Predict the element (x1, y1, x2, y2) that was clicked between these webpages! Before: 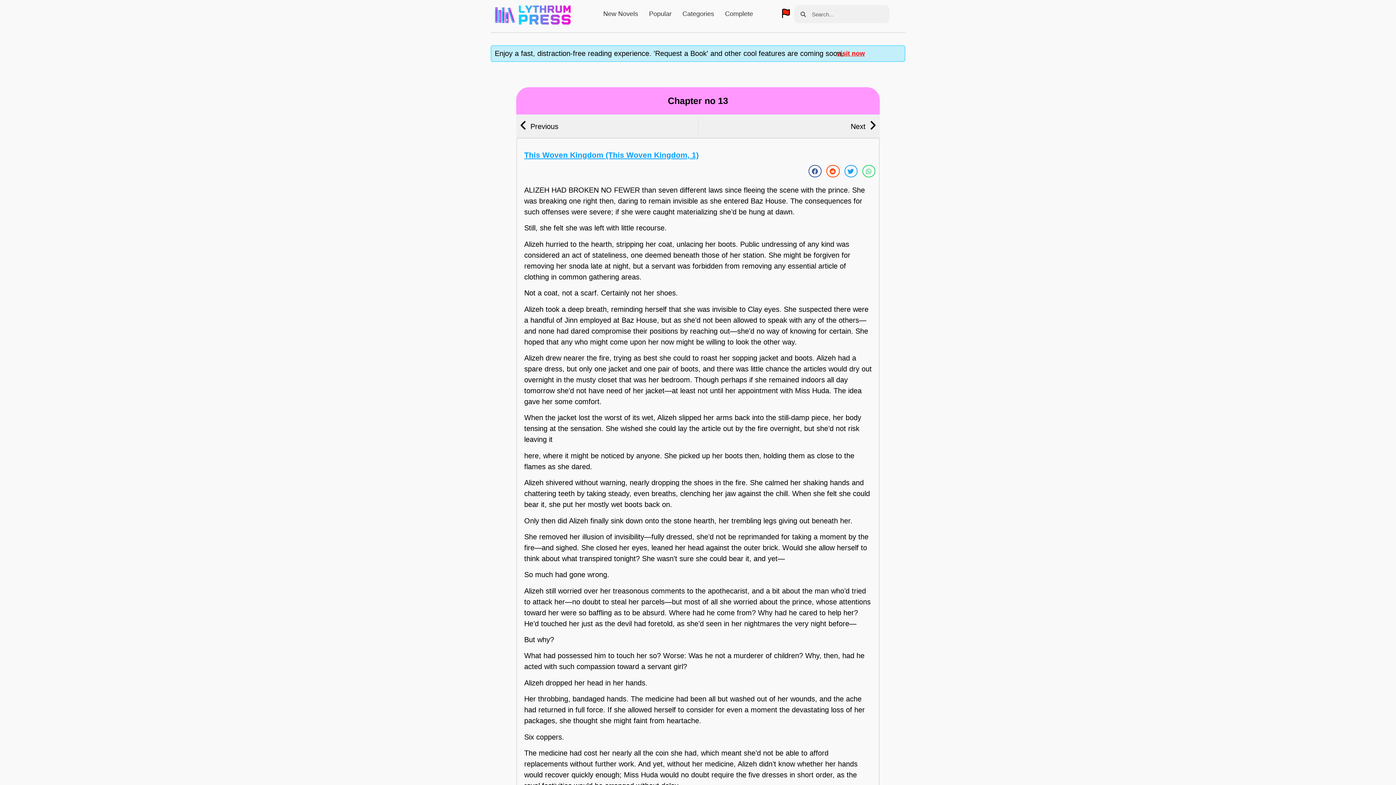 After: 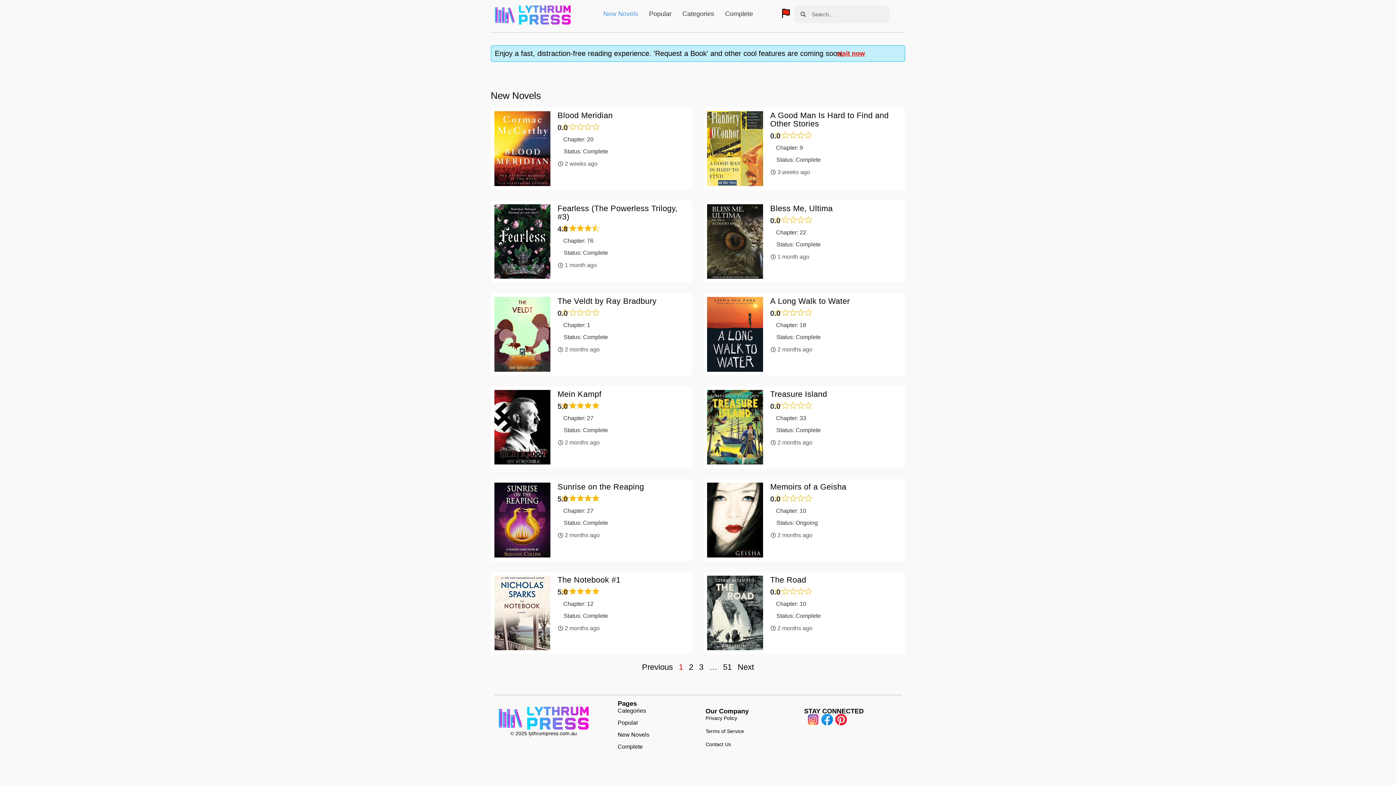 Action: bbox: (596, 5, 645, 22) label: New Novels